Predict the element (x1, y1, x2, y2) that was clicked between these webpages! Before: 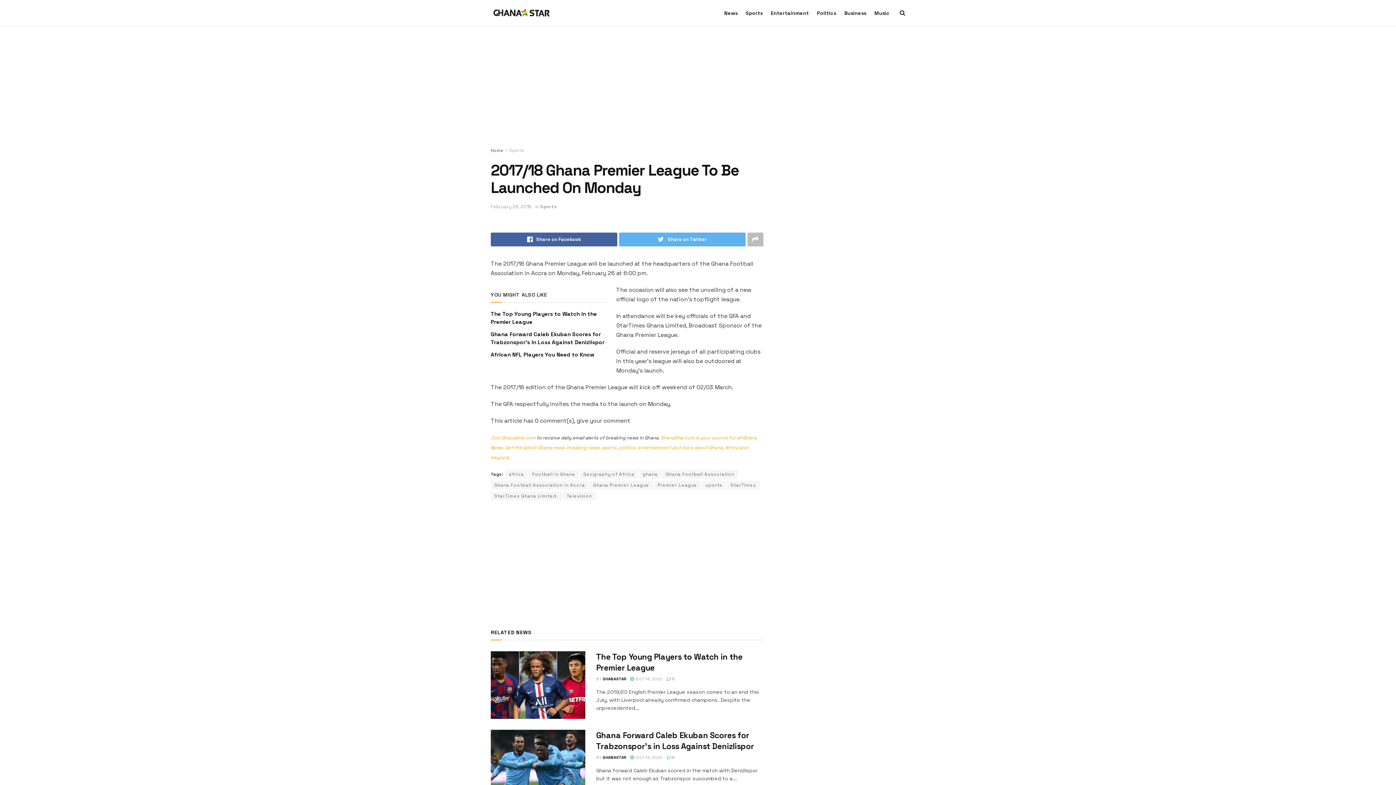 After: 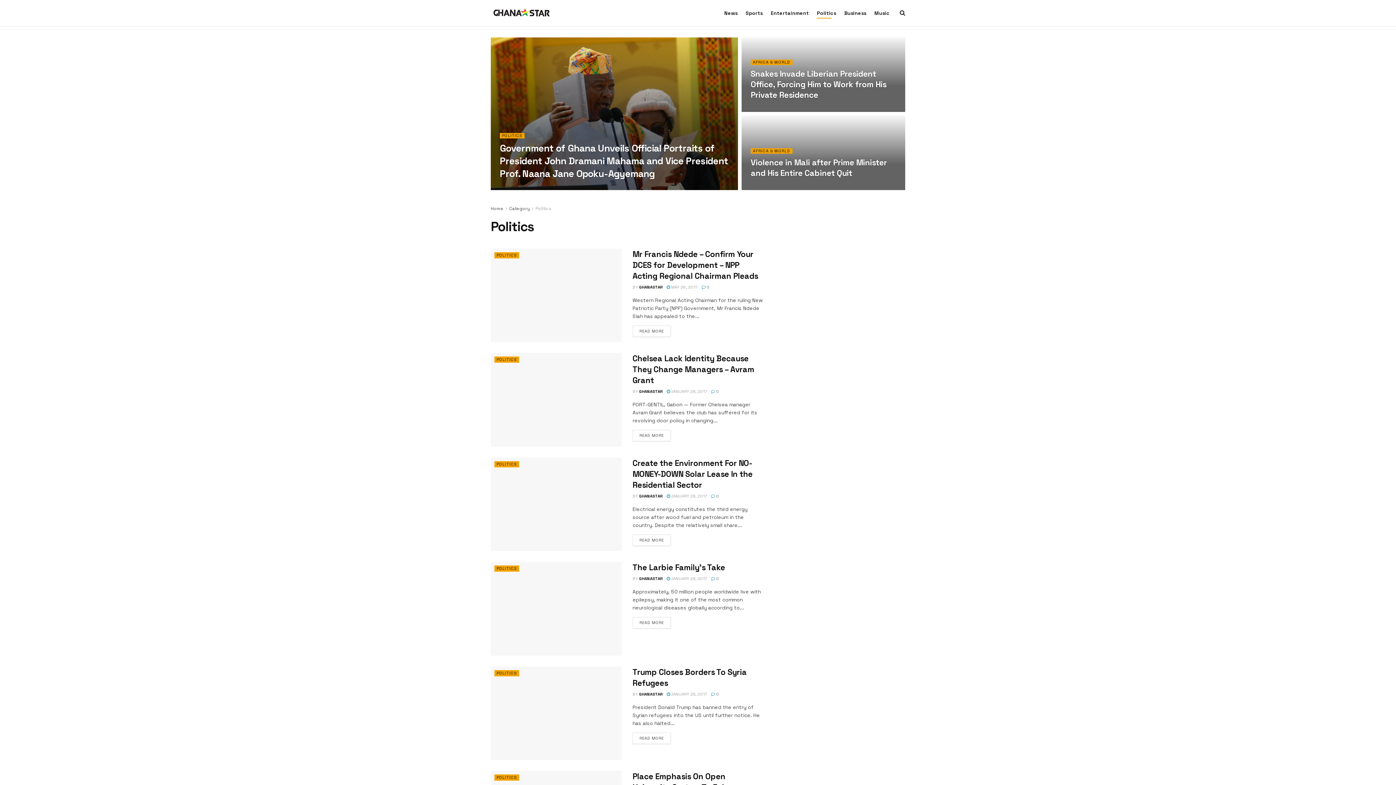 Action: bbox: (817, 7, 836, 18) label: Politics